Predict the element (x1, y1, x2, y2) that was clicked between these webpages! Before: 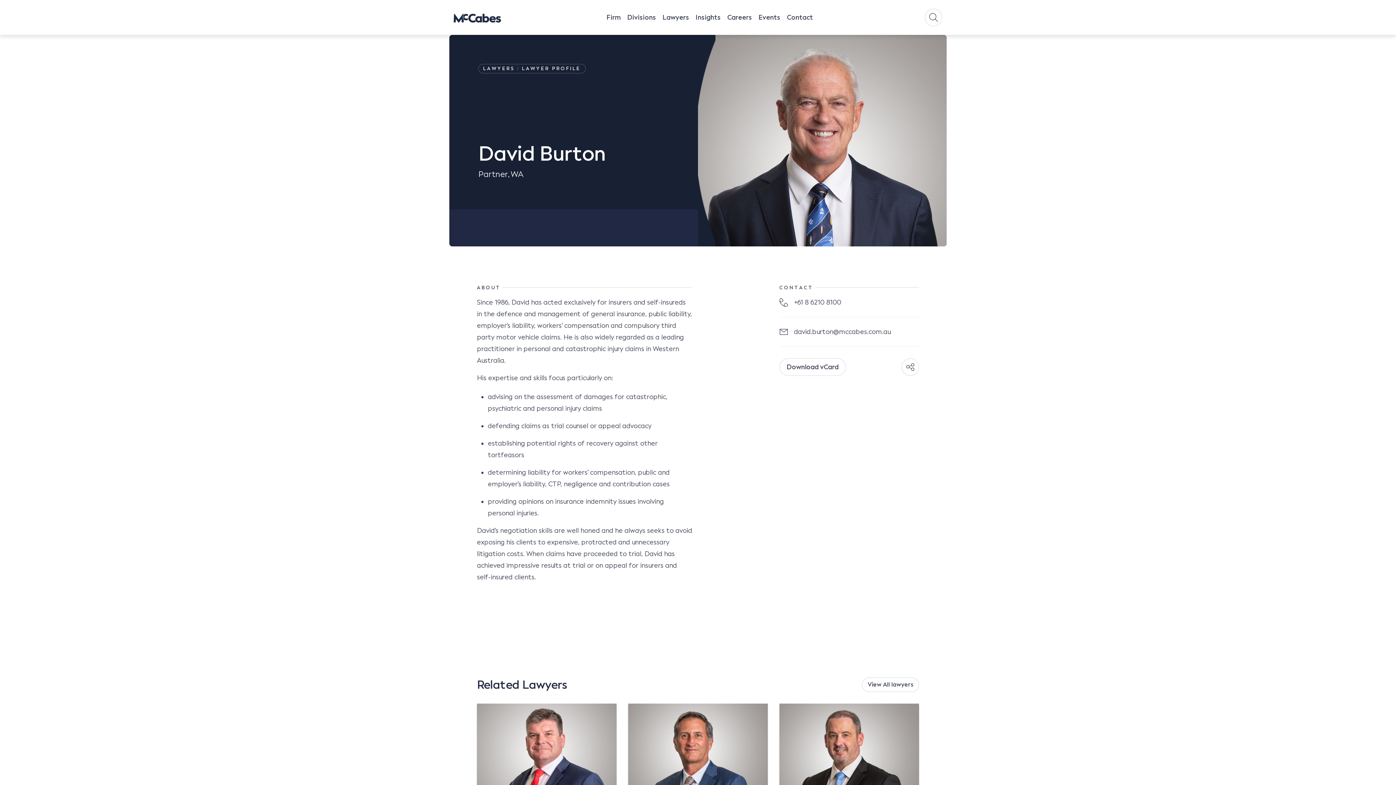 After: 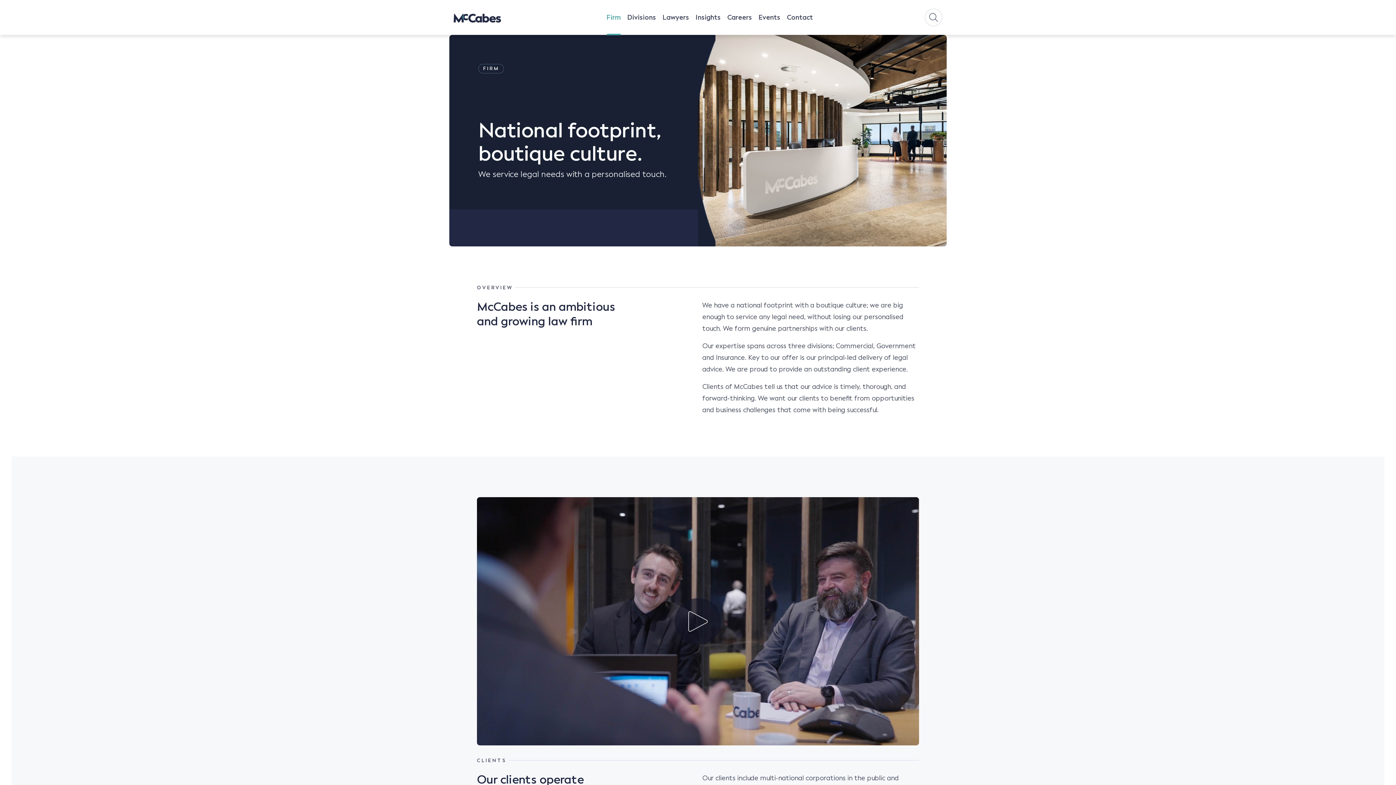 Action: label: Firm bbox: (606, 13, 620, 35)